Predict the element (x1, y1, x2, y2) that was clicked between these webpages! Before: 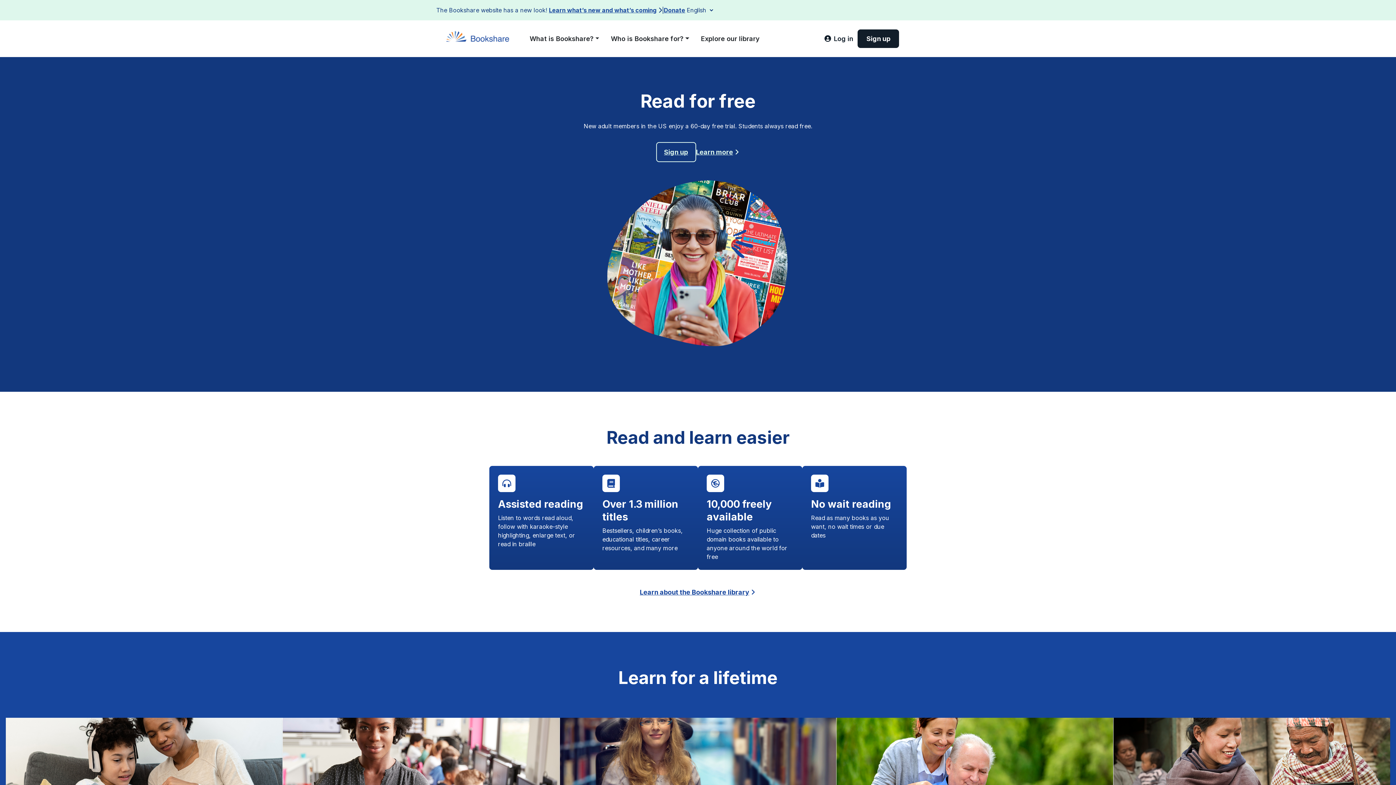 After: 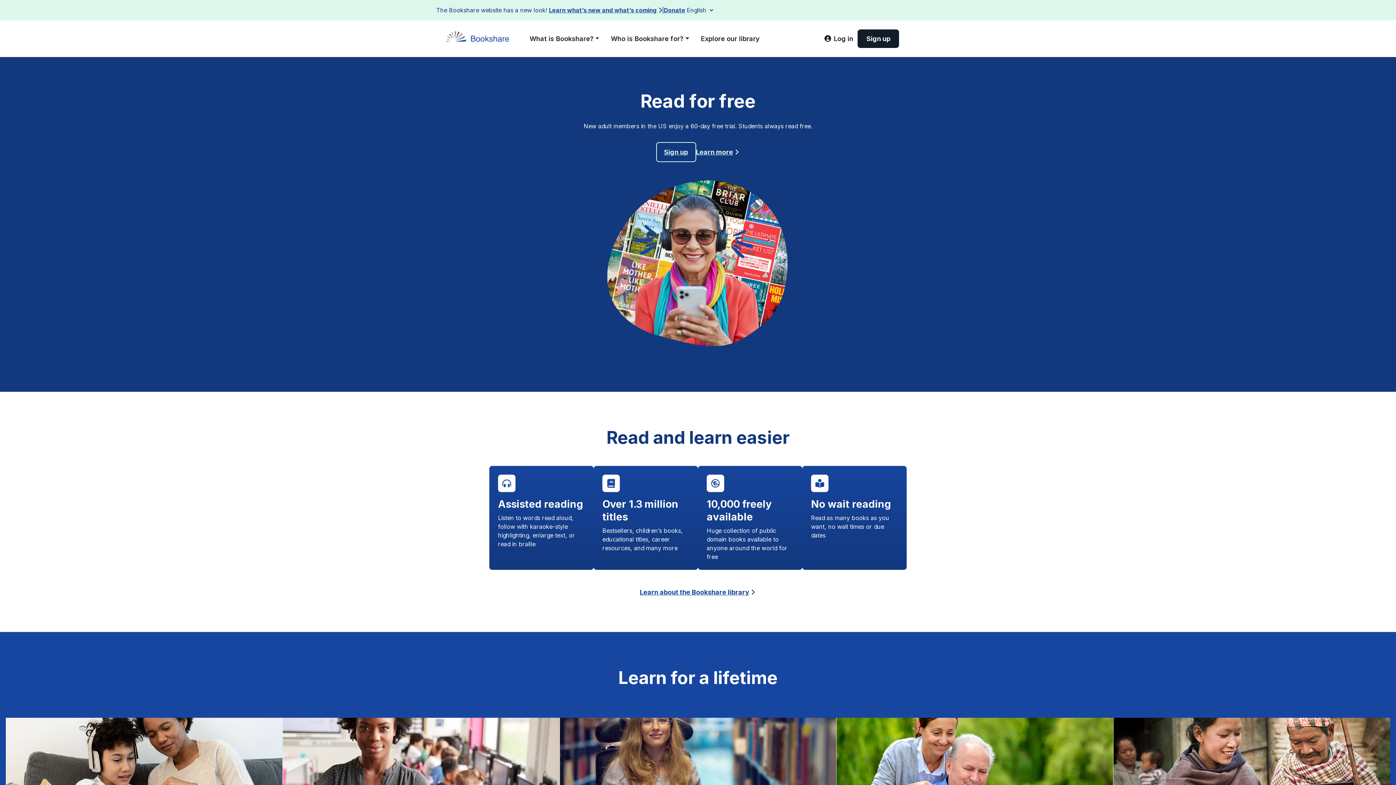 Action: bbox: (442, 33, 518, 42)